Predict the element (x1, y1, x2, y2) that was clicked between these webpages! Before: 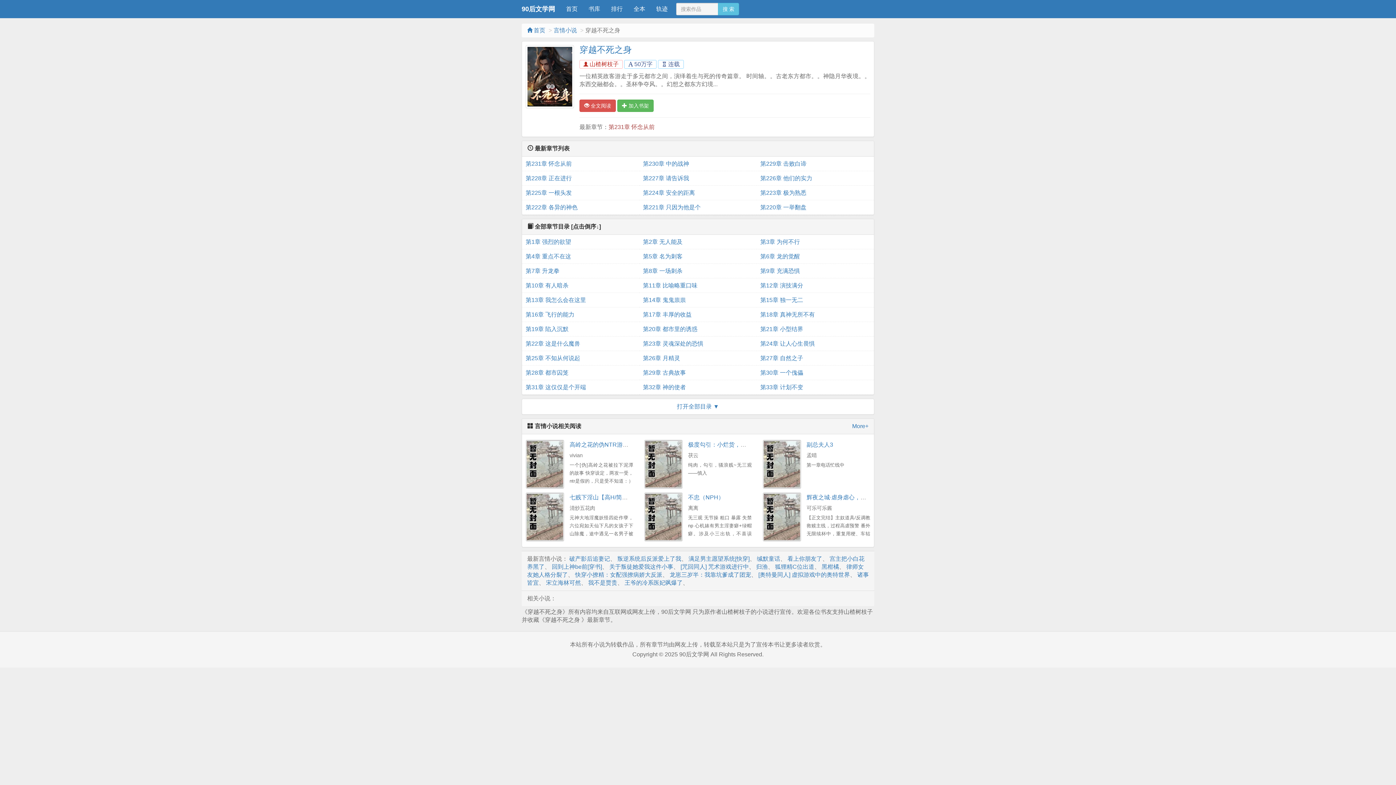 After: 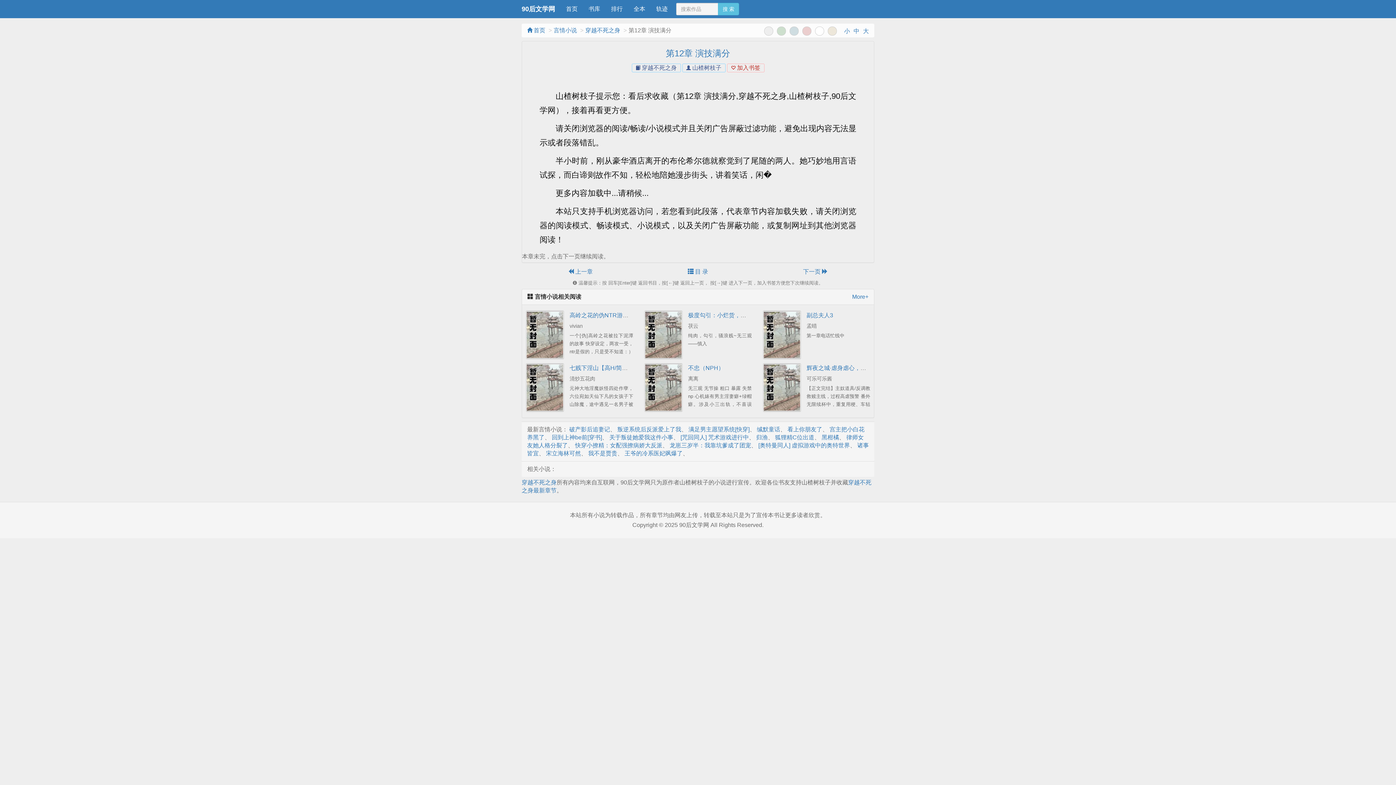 Action: label: 第12章 演技满分 bbox: (760, 278, 870, 293)